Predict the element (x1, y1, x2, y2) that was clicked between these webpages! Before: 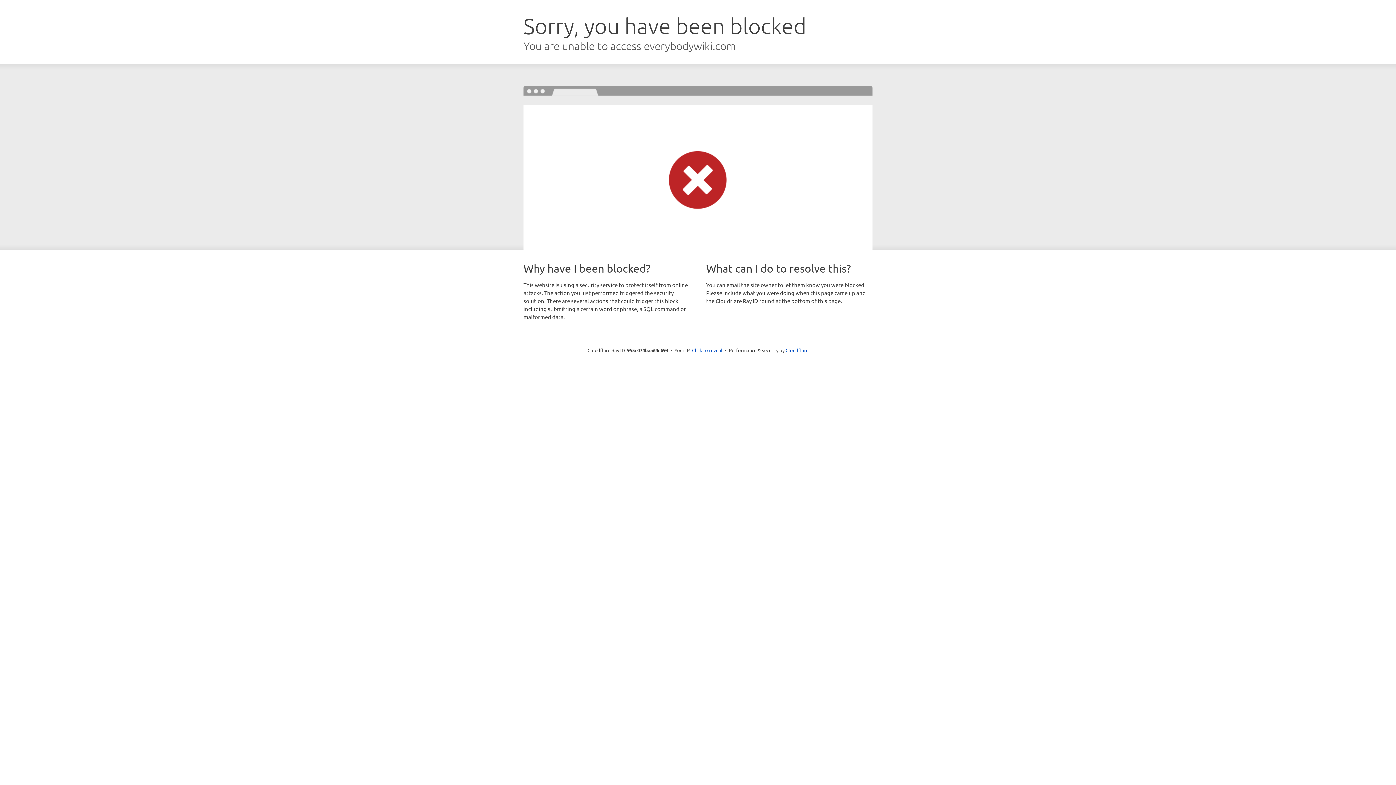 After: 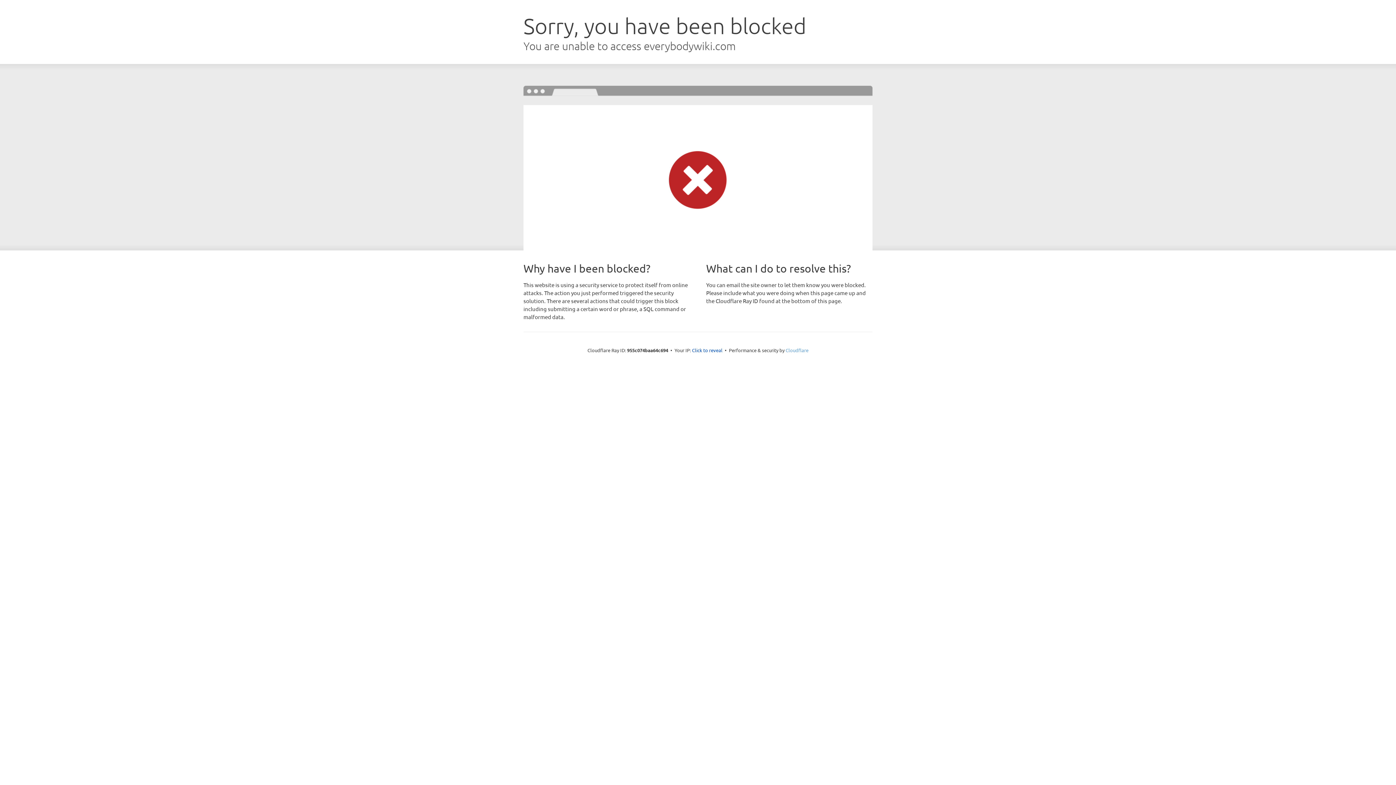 Action: label: Cloudflare bbox: (785, 347, 808, 353)